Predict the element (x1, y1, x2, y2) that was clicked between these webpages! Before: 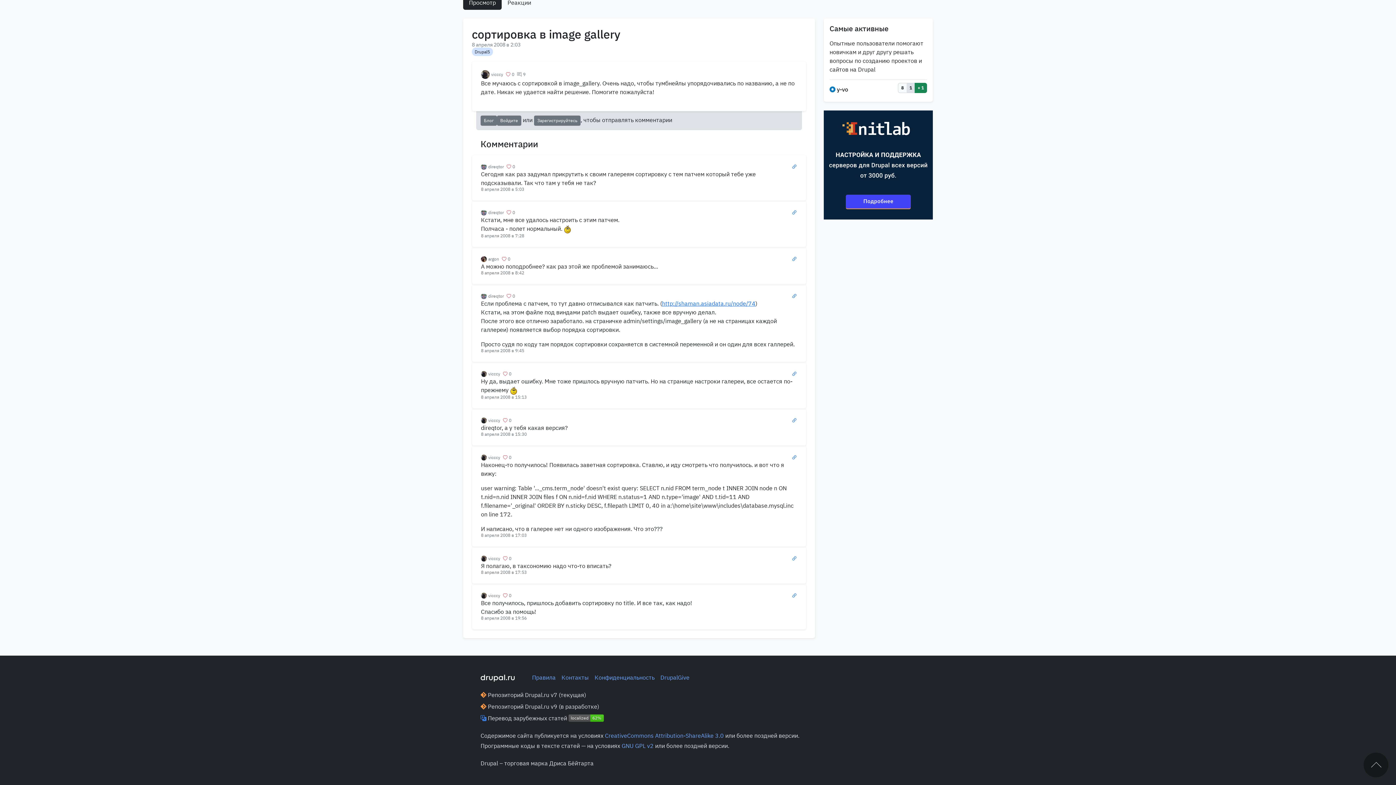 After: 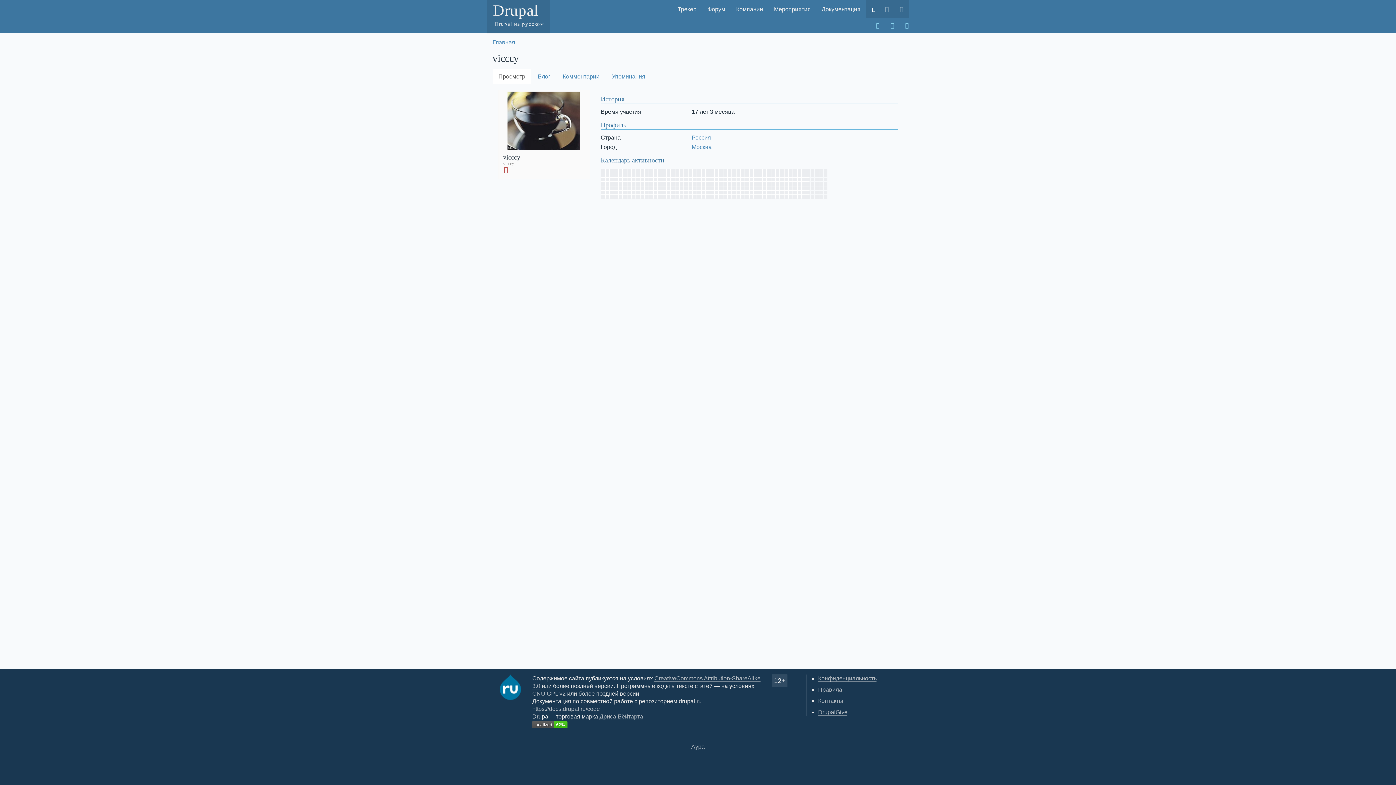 Action: label: vicccy bbox: (481, 70, 503, 78)